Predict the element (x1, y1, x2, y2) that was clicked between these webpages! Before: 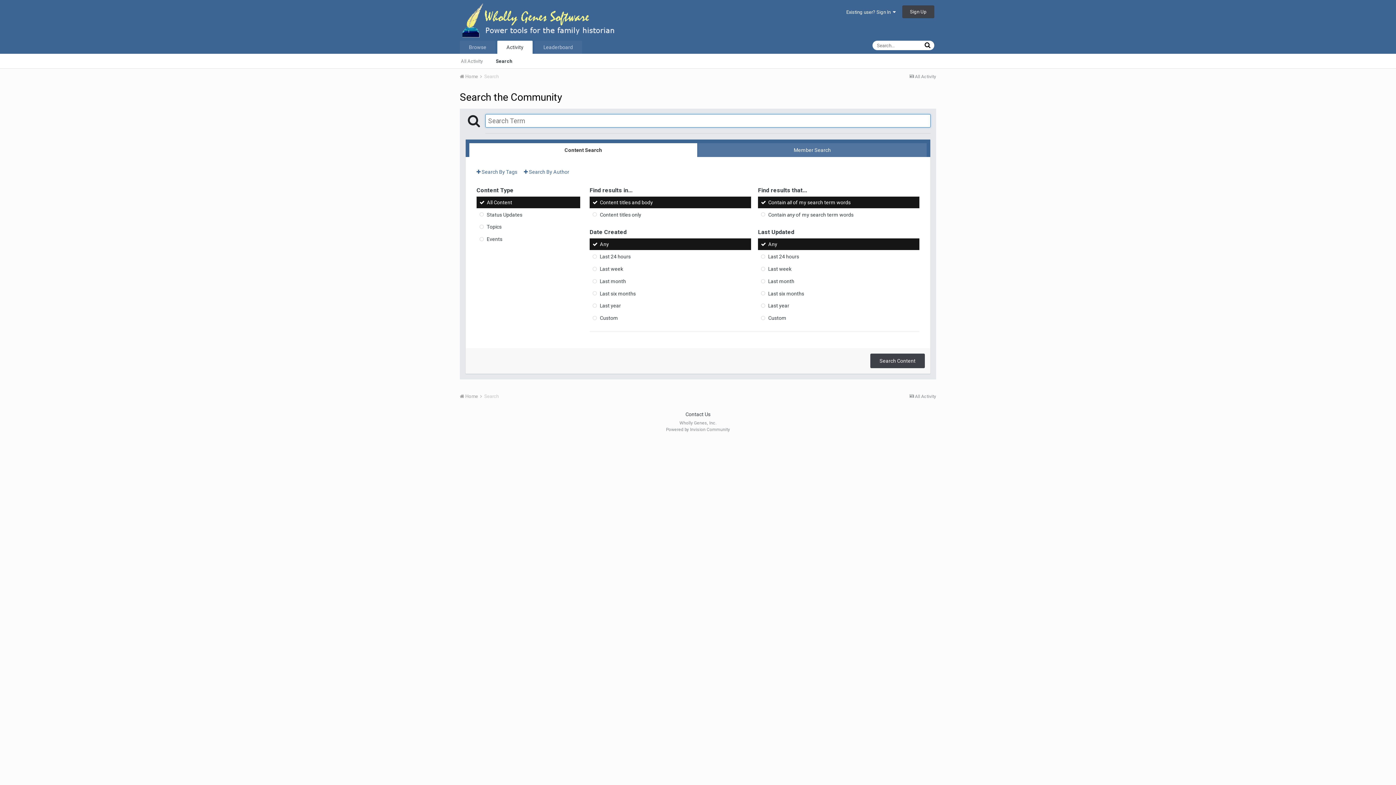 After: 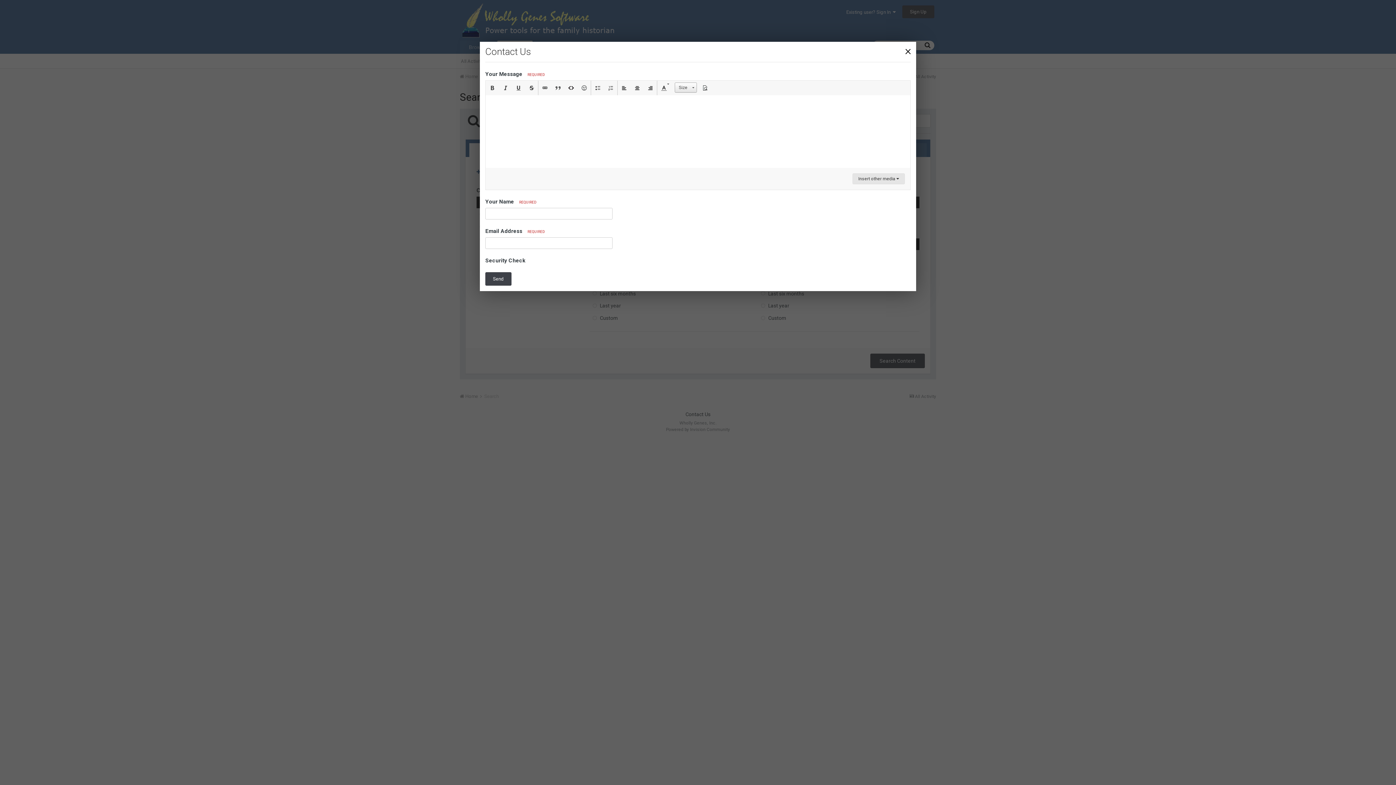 Action: label: Contact Us bbox: (685, 411, 710, 417)